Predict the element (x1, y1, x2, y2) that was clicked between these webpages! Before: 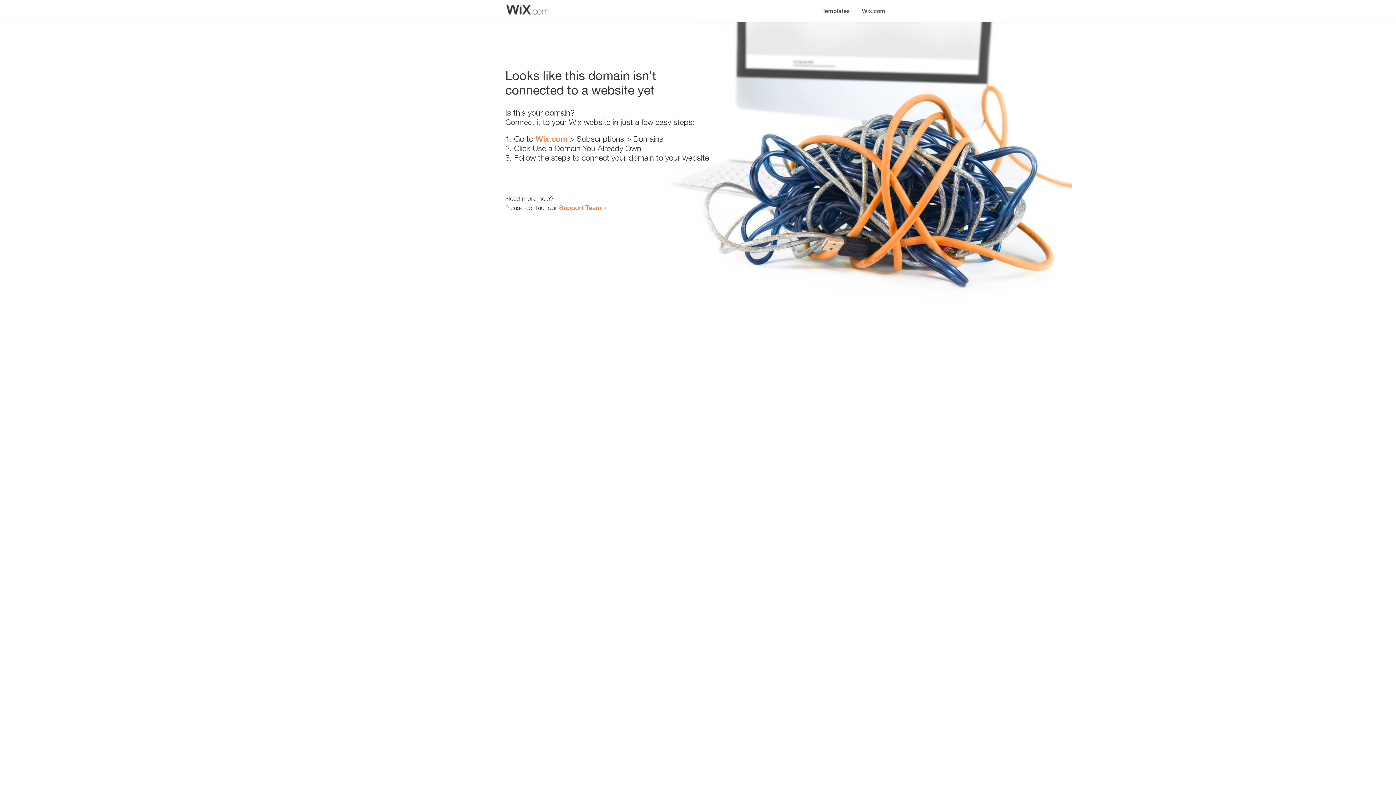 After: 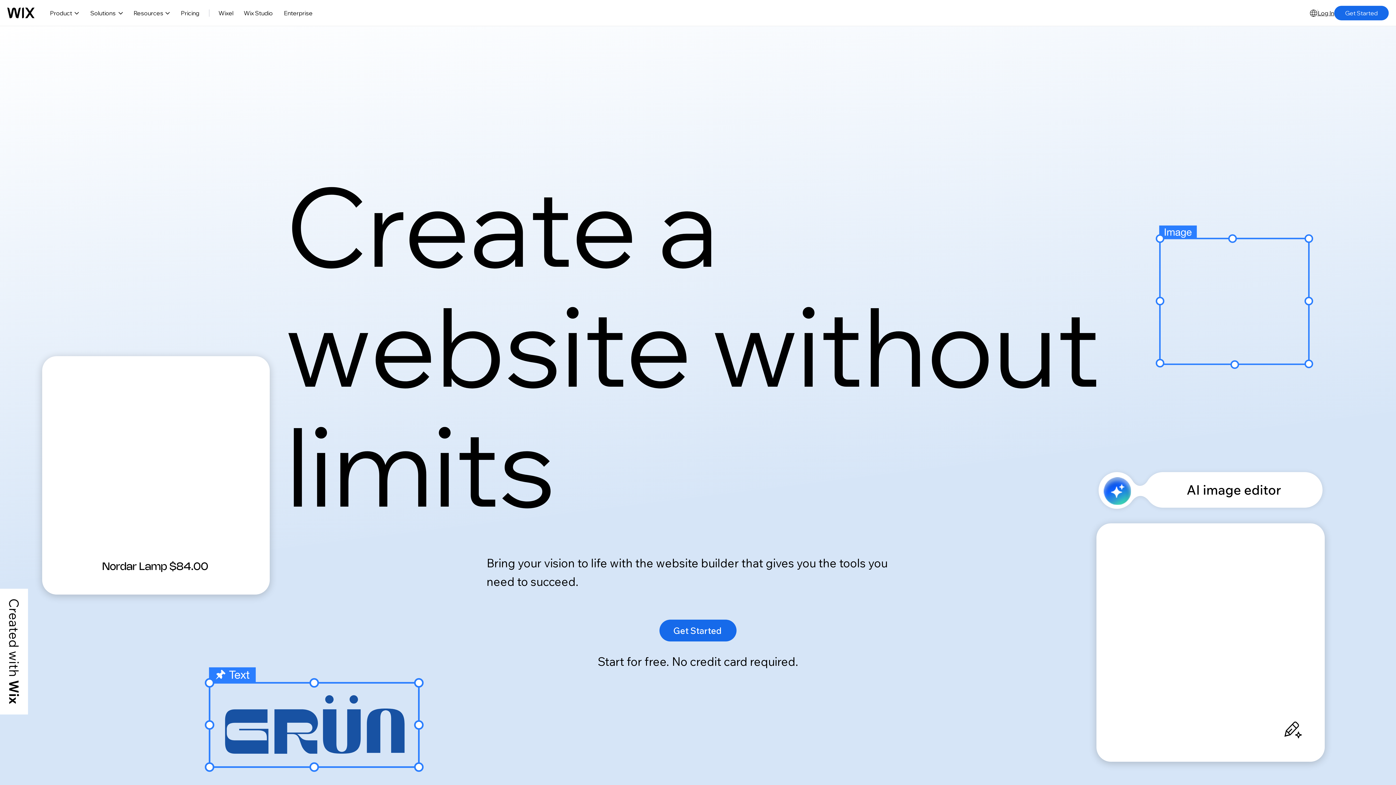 Action: bbox: (856, 0, 890, 14) label: Wix.com